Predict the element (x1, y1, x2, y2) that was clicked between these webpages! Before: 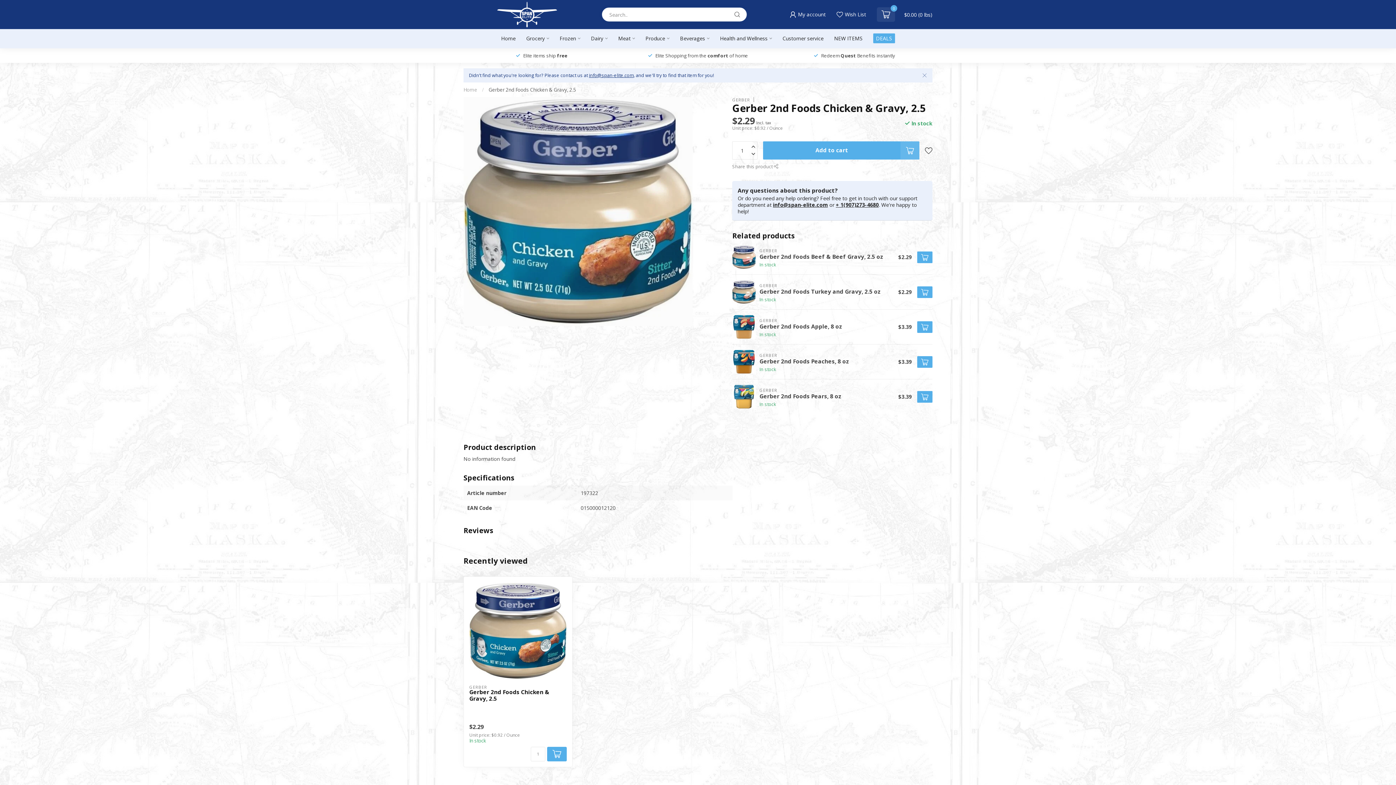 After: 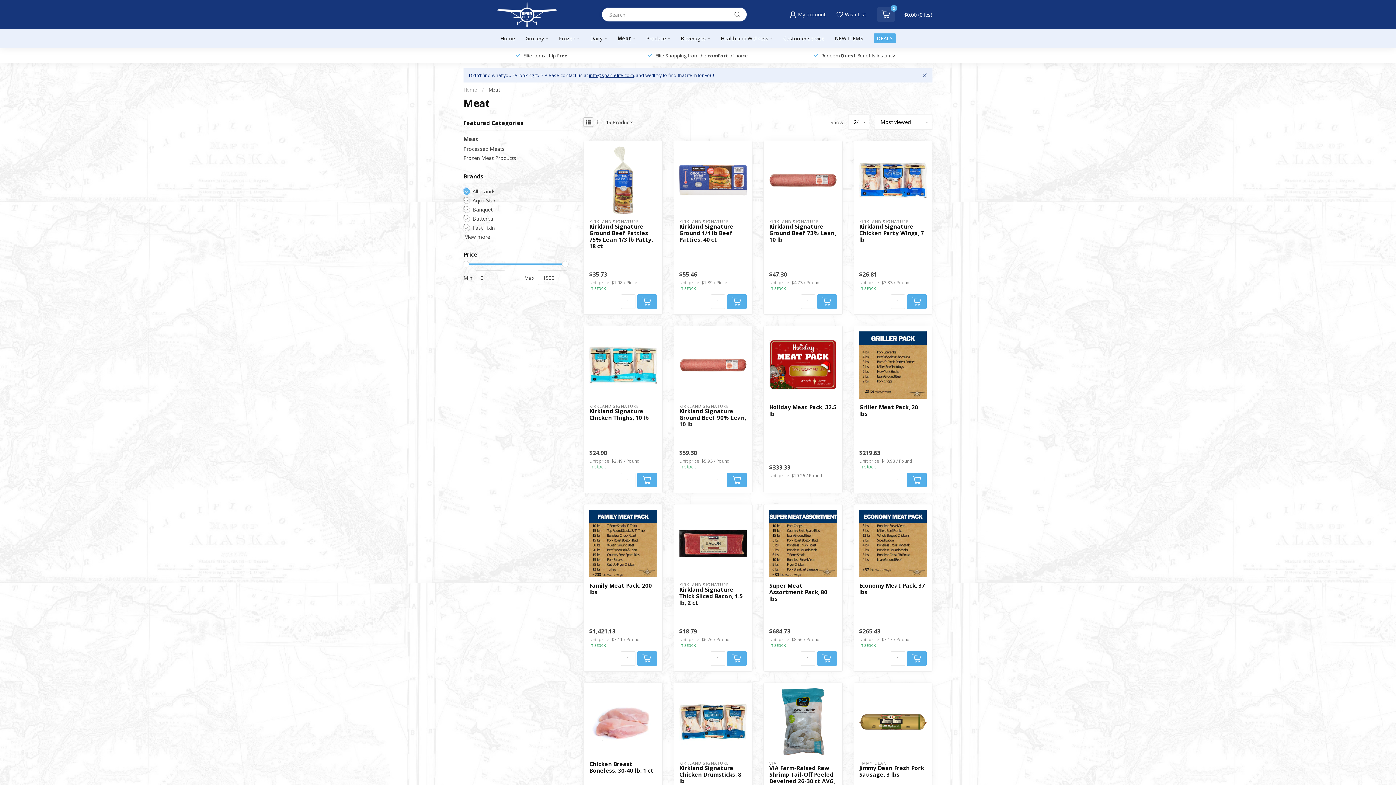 Action: bbox: (618, 29, 635, 48) label: Meat